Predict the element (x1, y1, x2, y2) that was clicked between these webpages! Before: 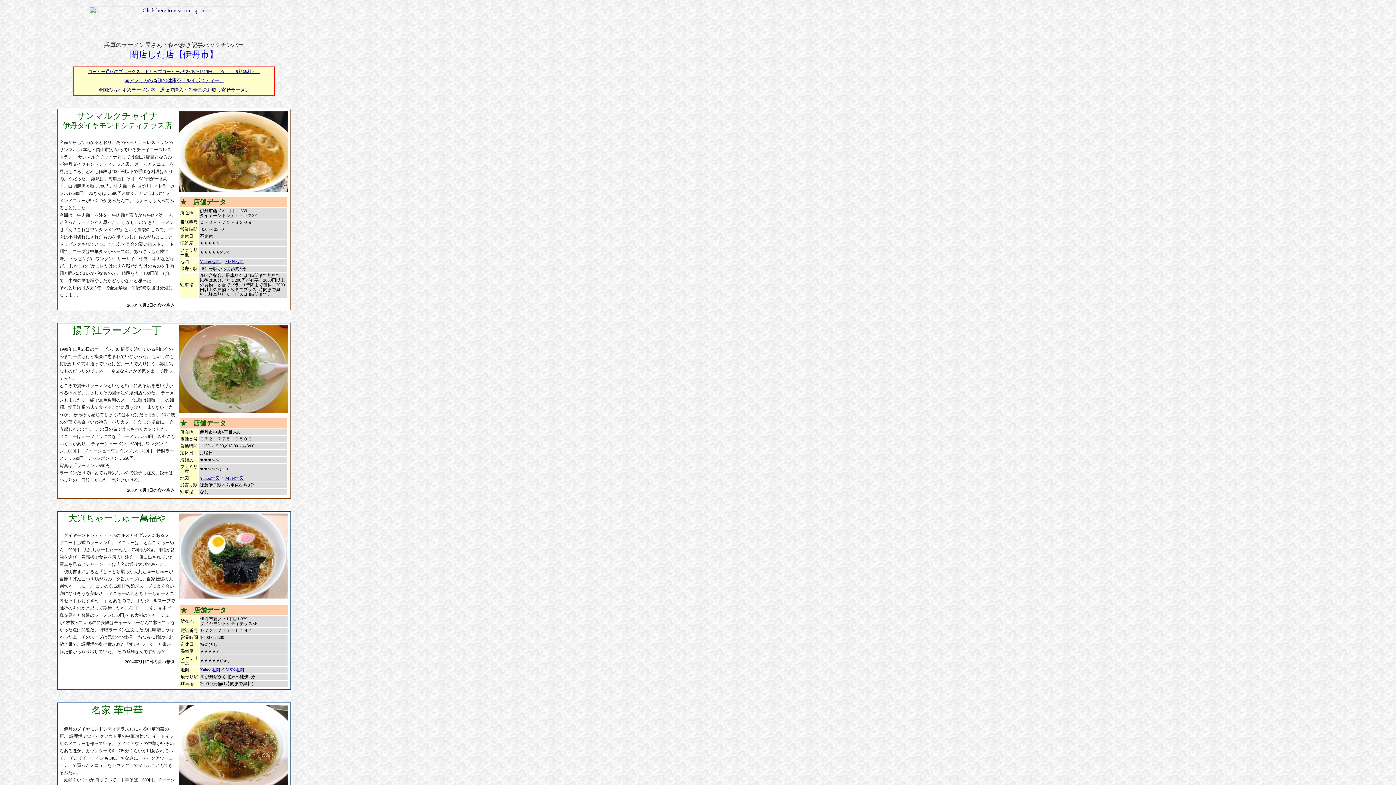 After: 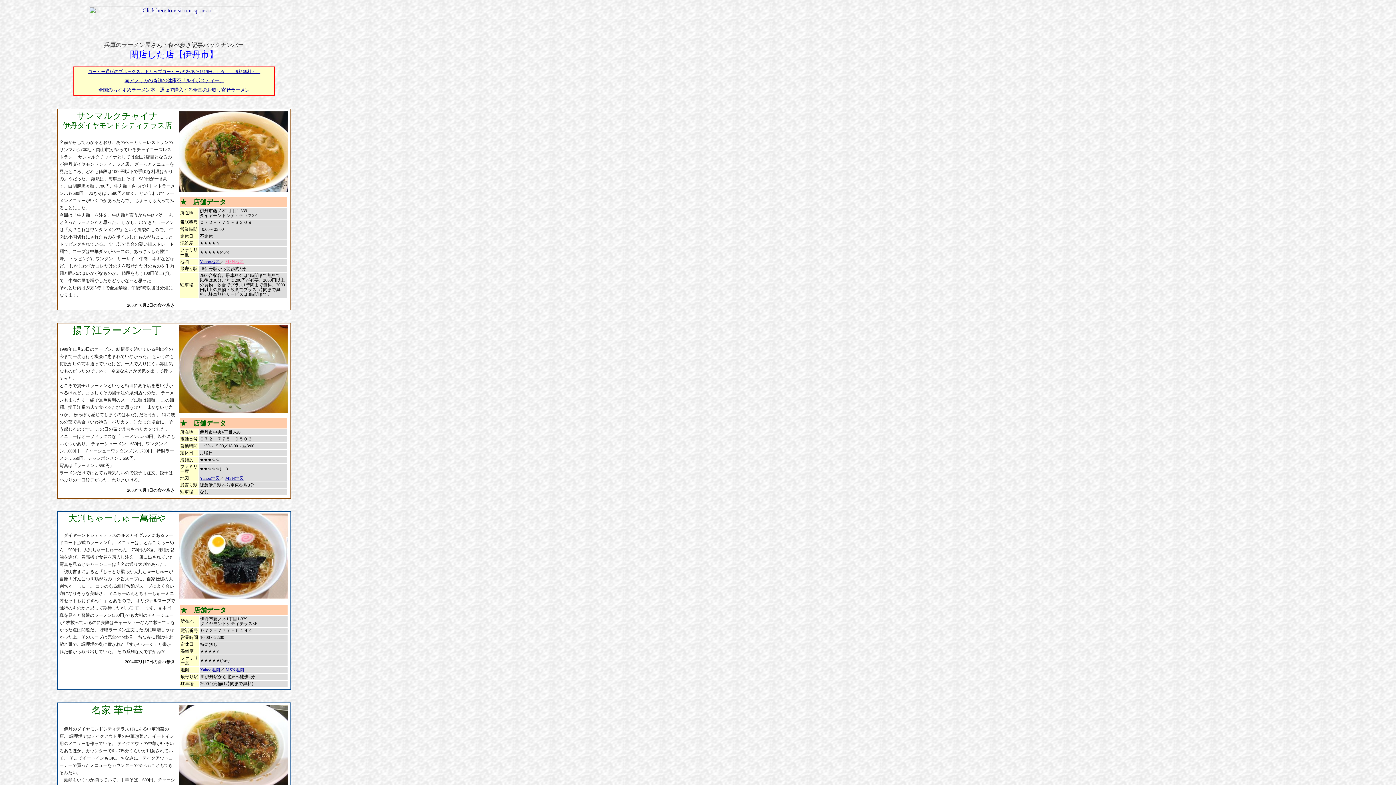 Action: bbox: (225, 259, 243, 264) label: MSN地図